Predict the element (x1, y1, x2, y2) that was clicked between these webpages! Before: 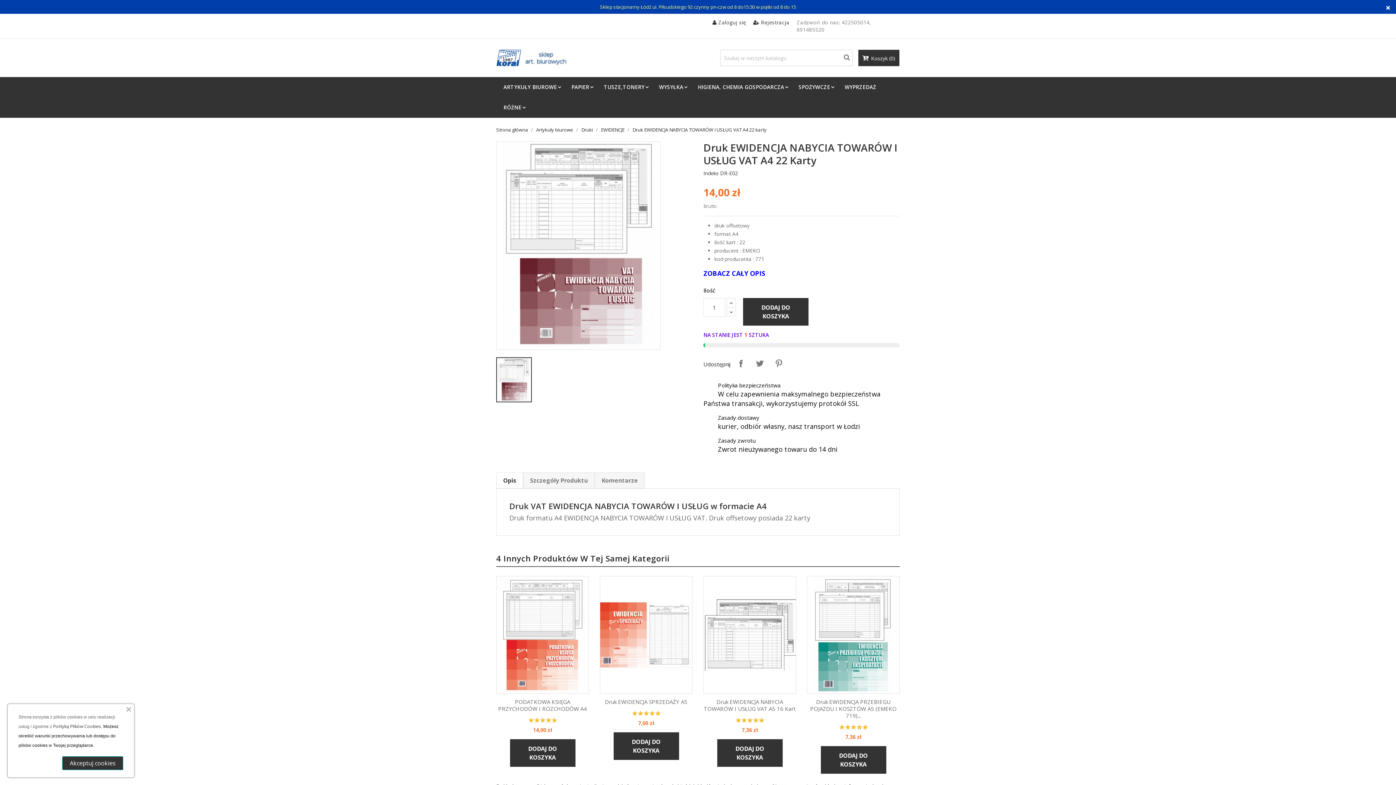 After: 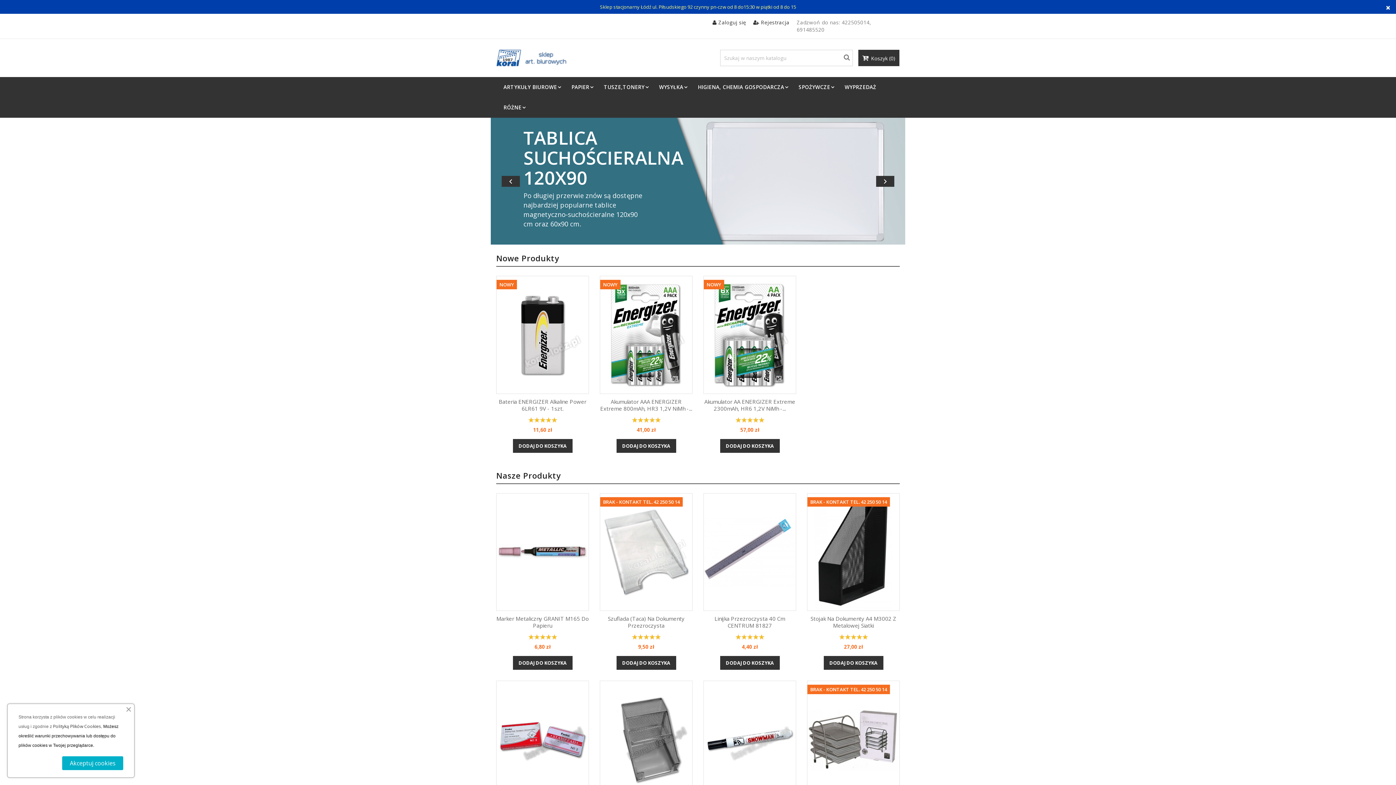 Action: label: Strona główna  bbox: (496, 126, 529, 133)